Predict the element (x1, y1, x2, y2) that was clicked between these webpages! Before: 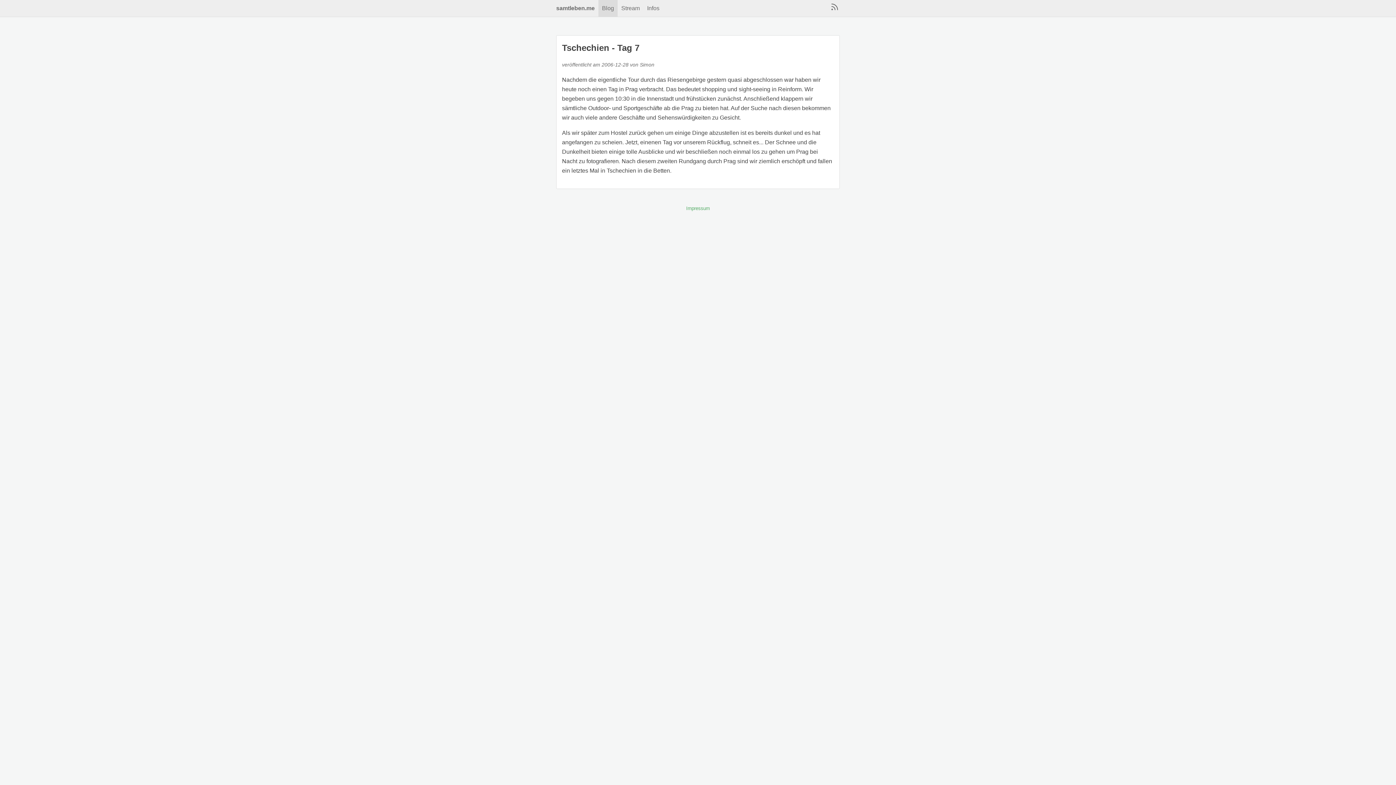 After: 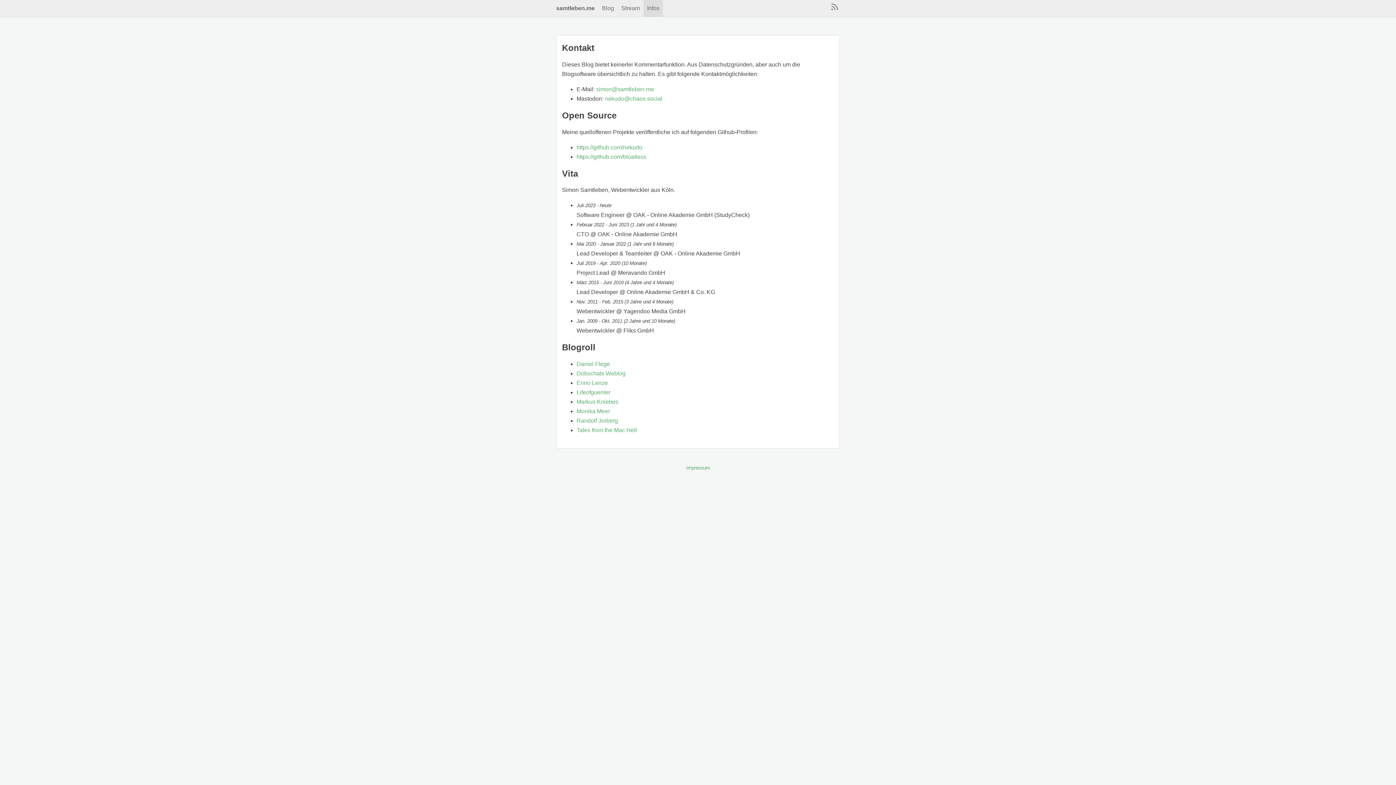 Action: label: Infos bbox: (643, 0, 663, 16)